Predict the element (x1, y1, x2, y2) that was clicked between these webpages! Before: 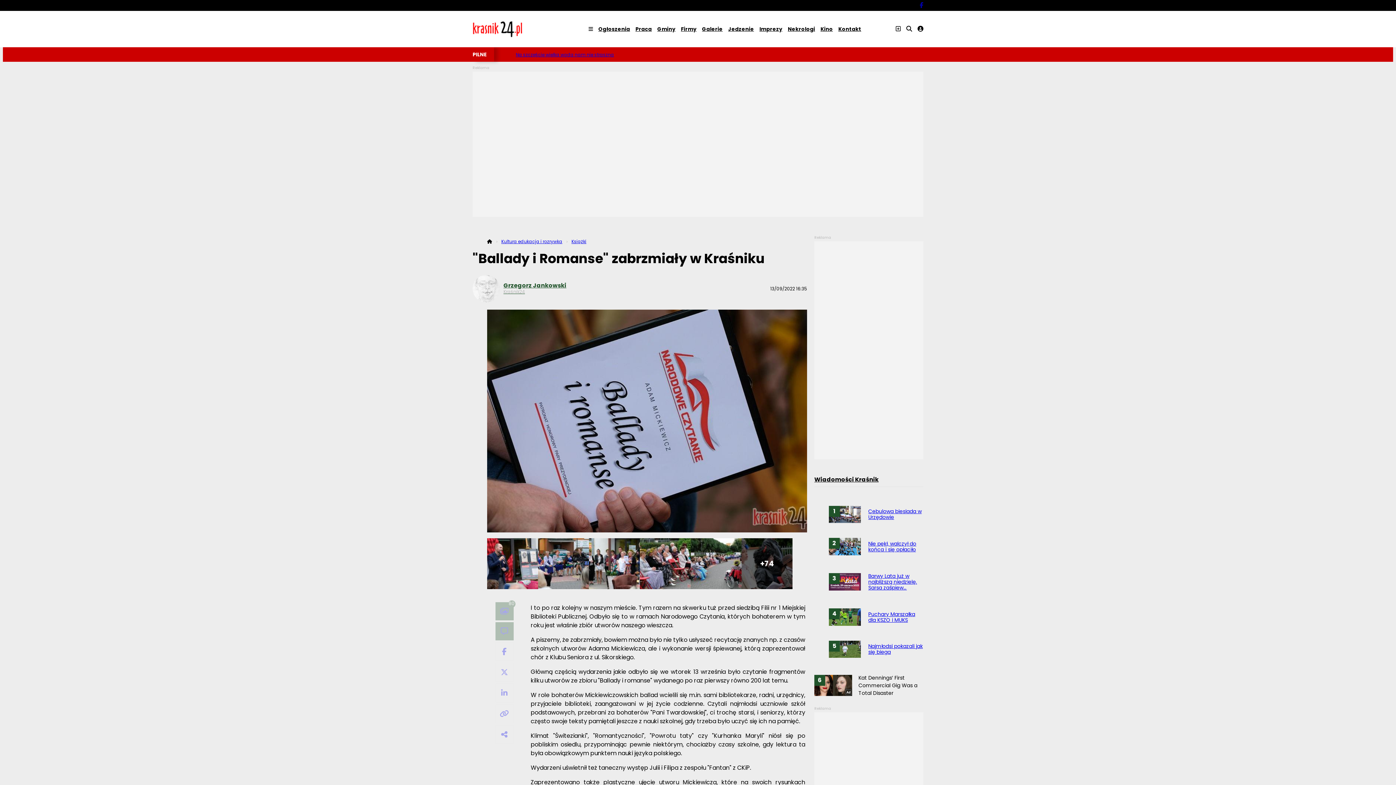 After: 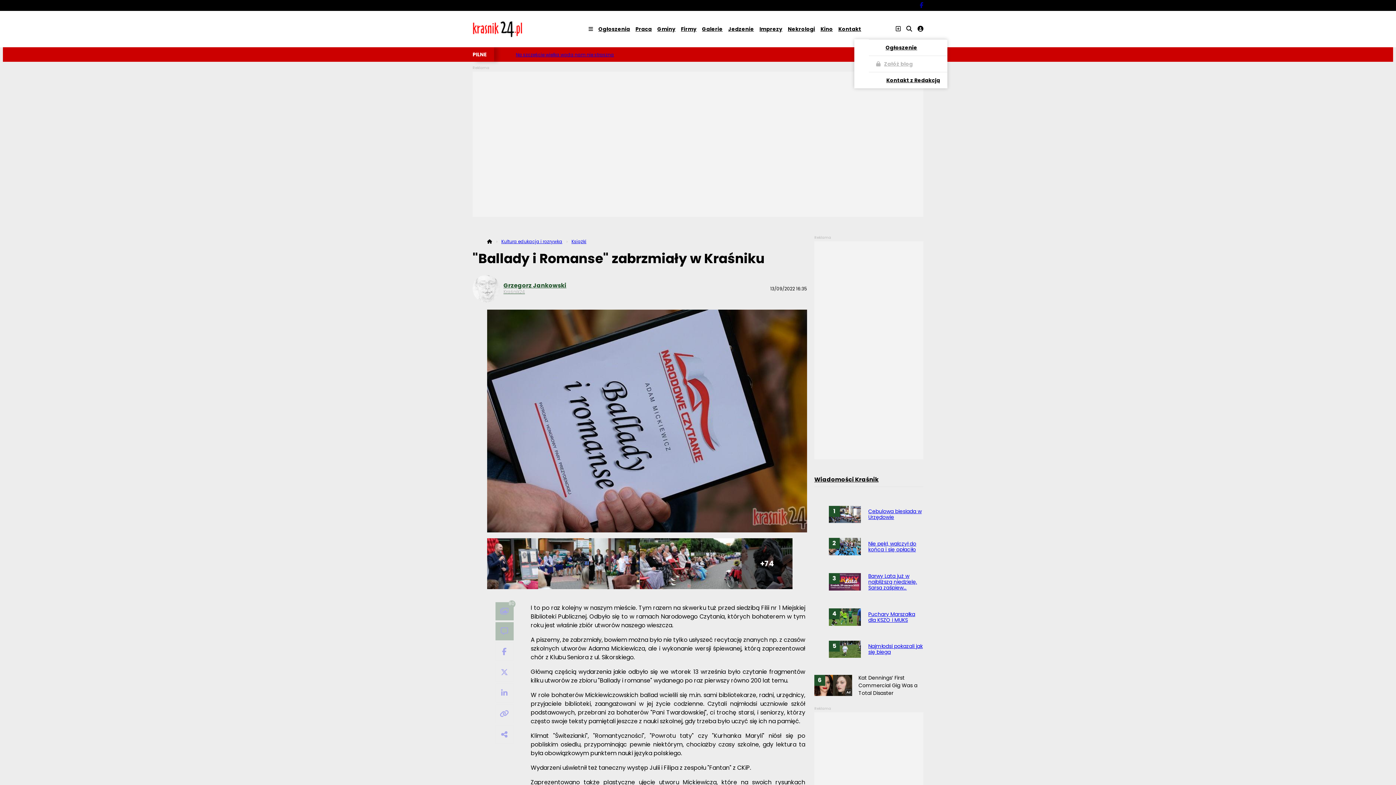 Action: label: Rozwiń menu dodawania bbox: (896, 24, 901, 33)